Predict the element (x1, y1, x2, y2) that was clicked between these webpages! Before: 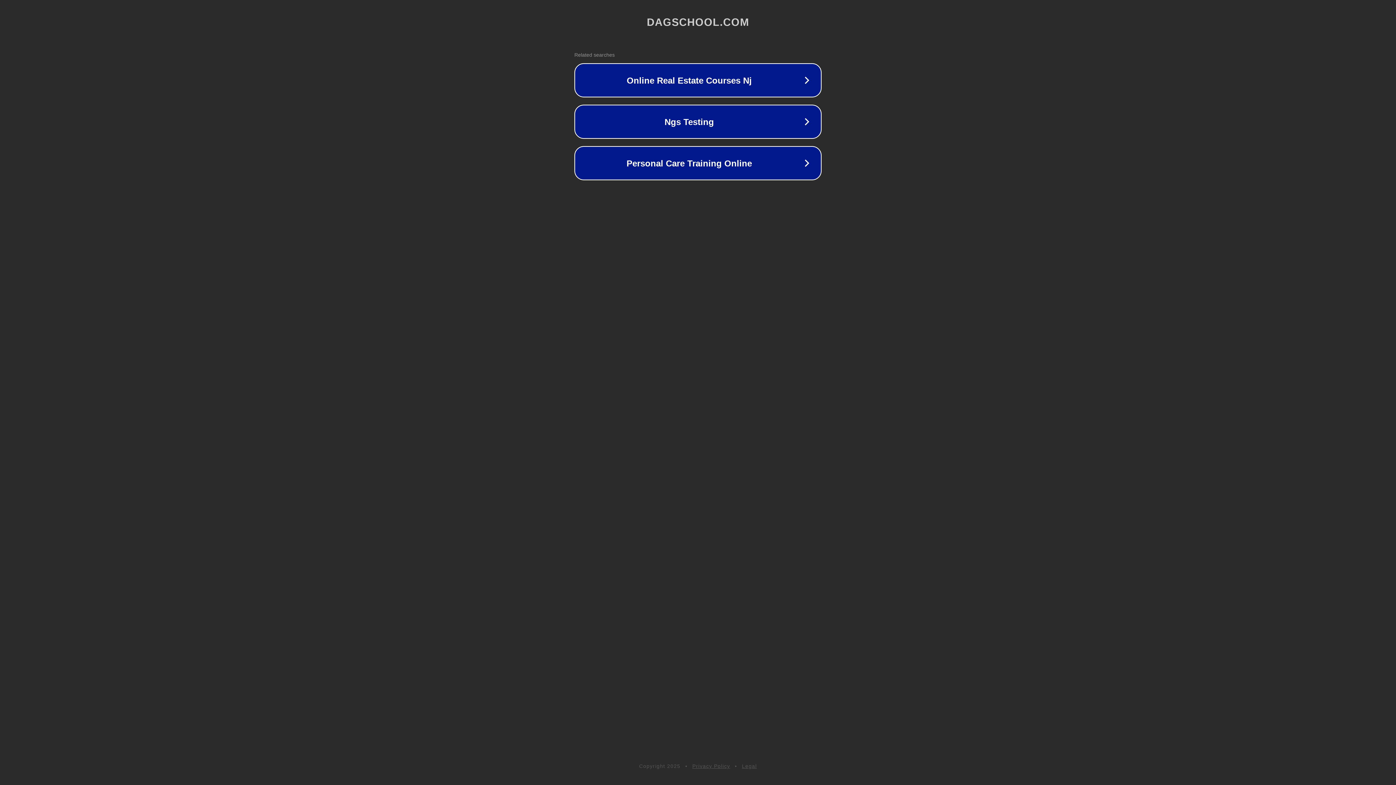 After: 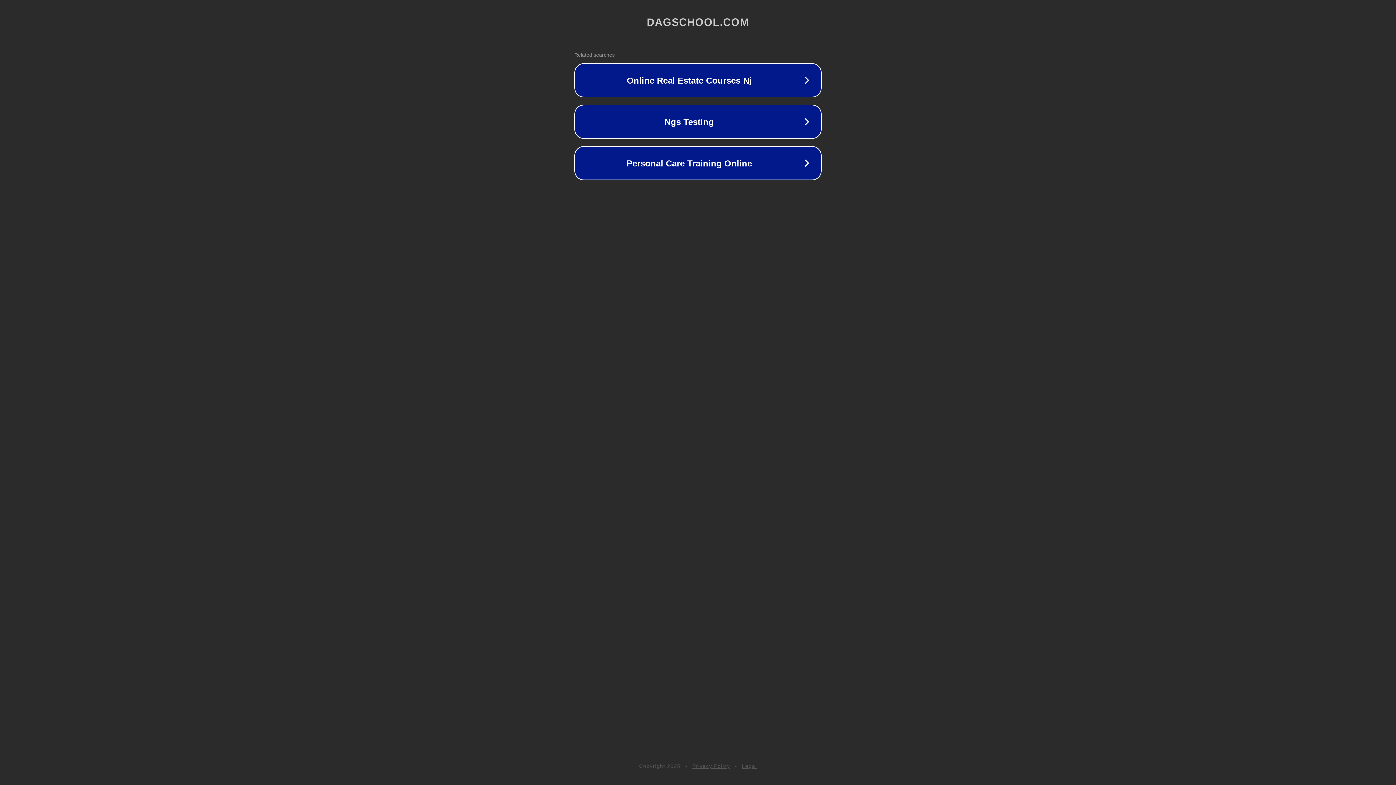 Action: bbox: (692, 763, 730, 769) label: Privacy Policy